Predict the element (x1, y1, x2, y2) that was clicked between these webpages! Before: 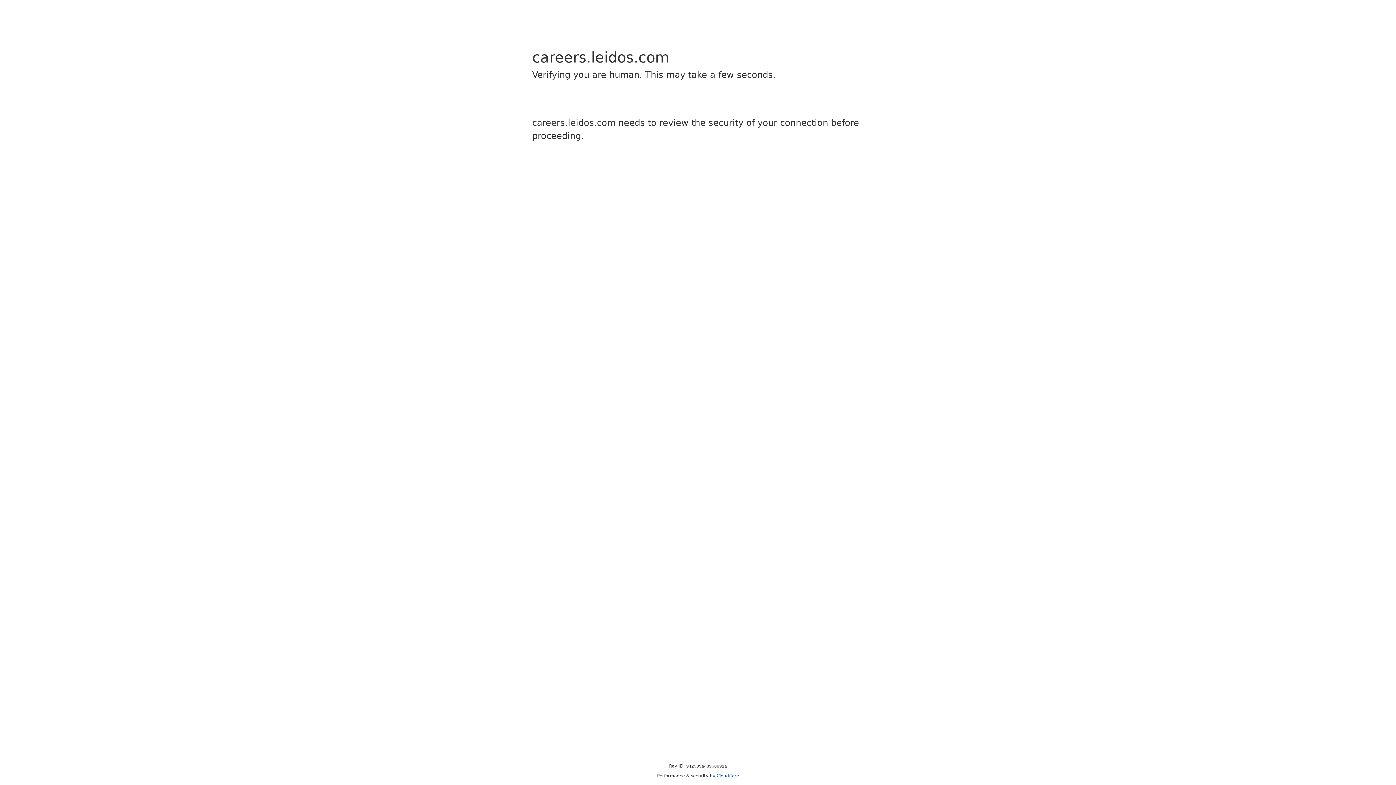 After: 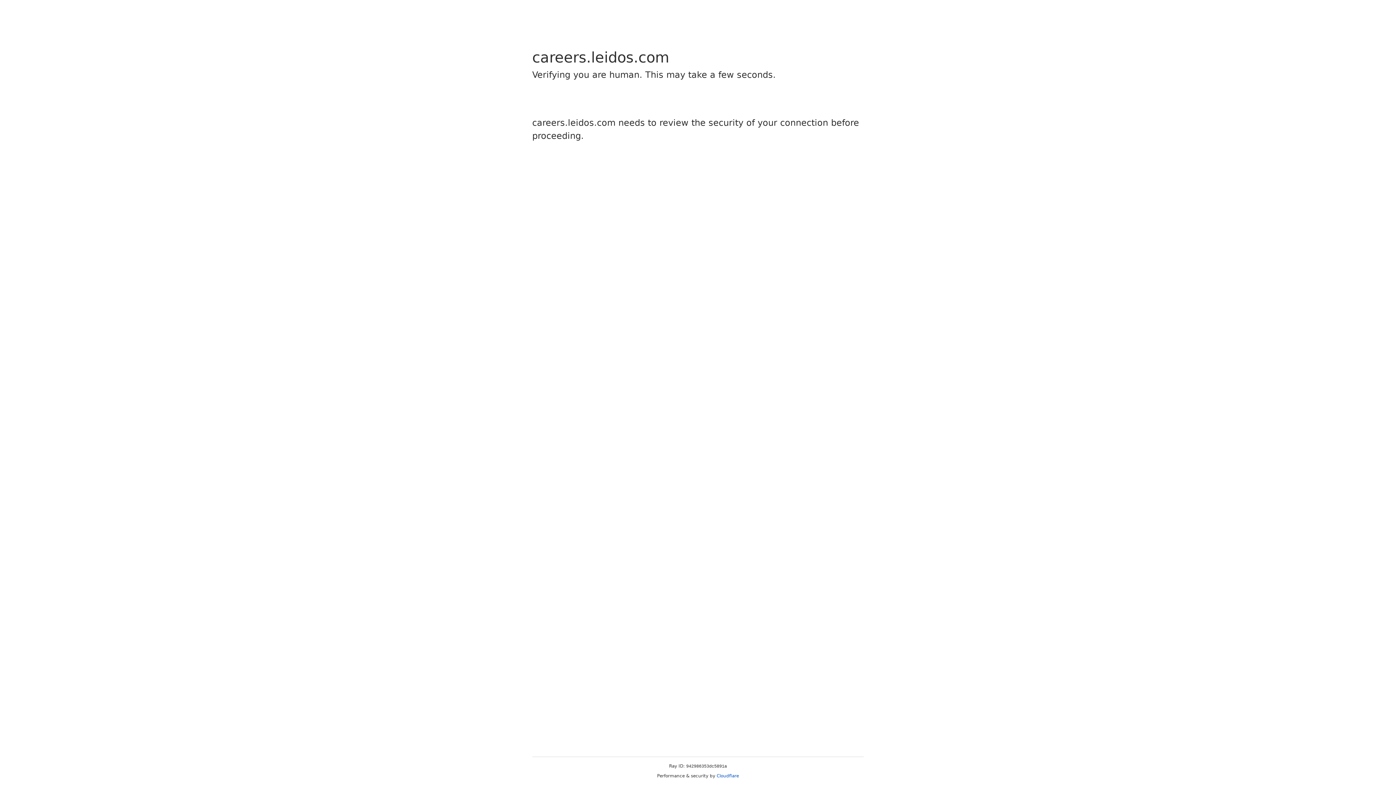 Action: bbox: (716, 773, 739, 778) label: Cloudflare